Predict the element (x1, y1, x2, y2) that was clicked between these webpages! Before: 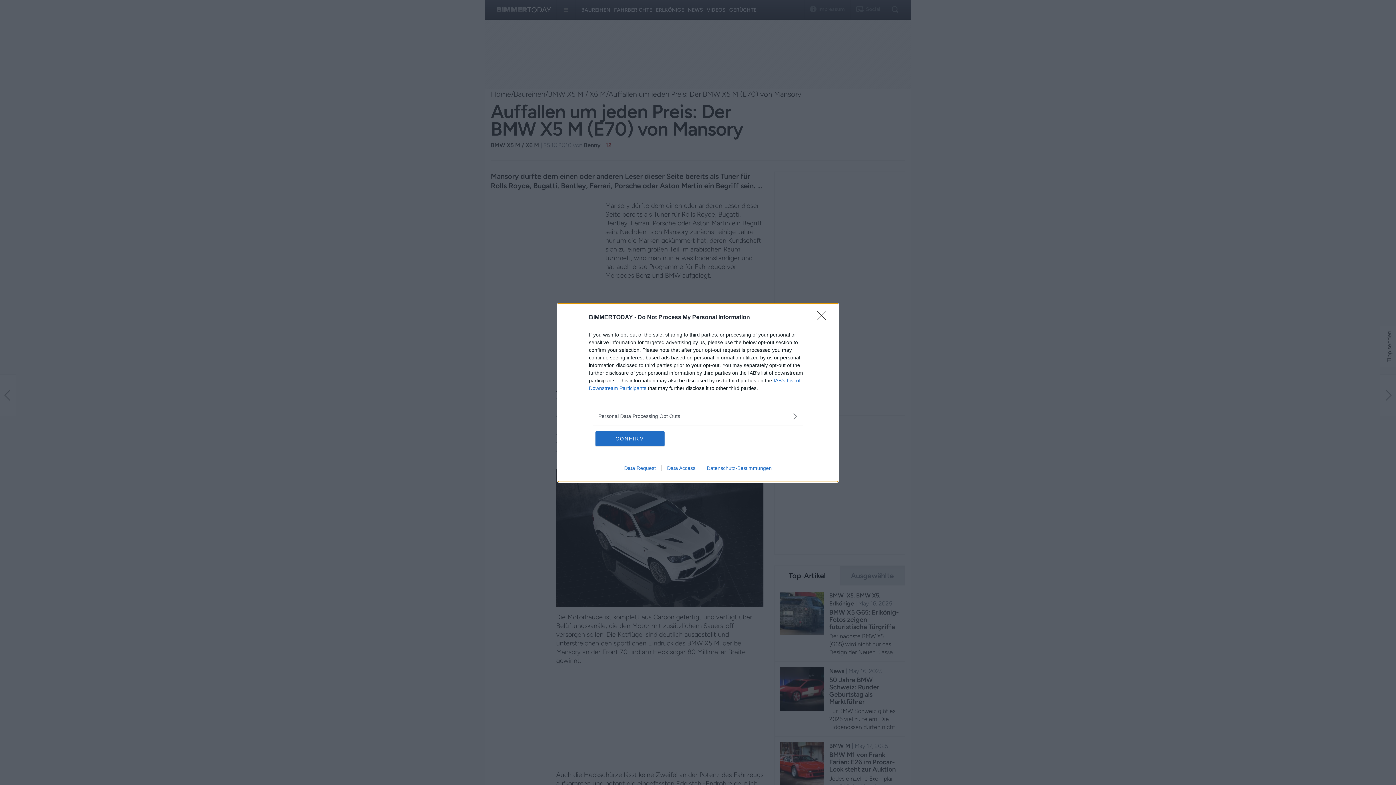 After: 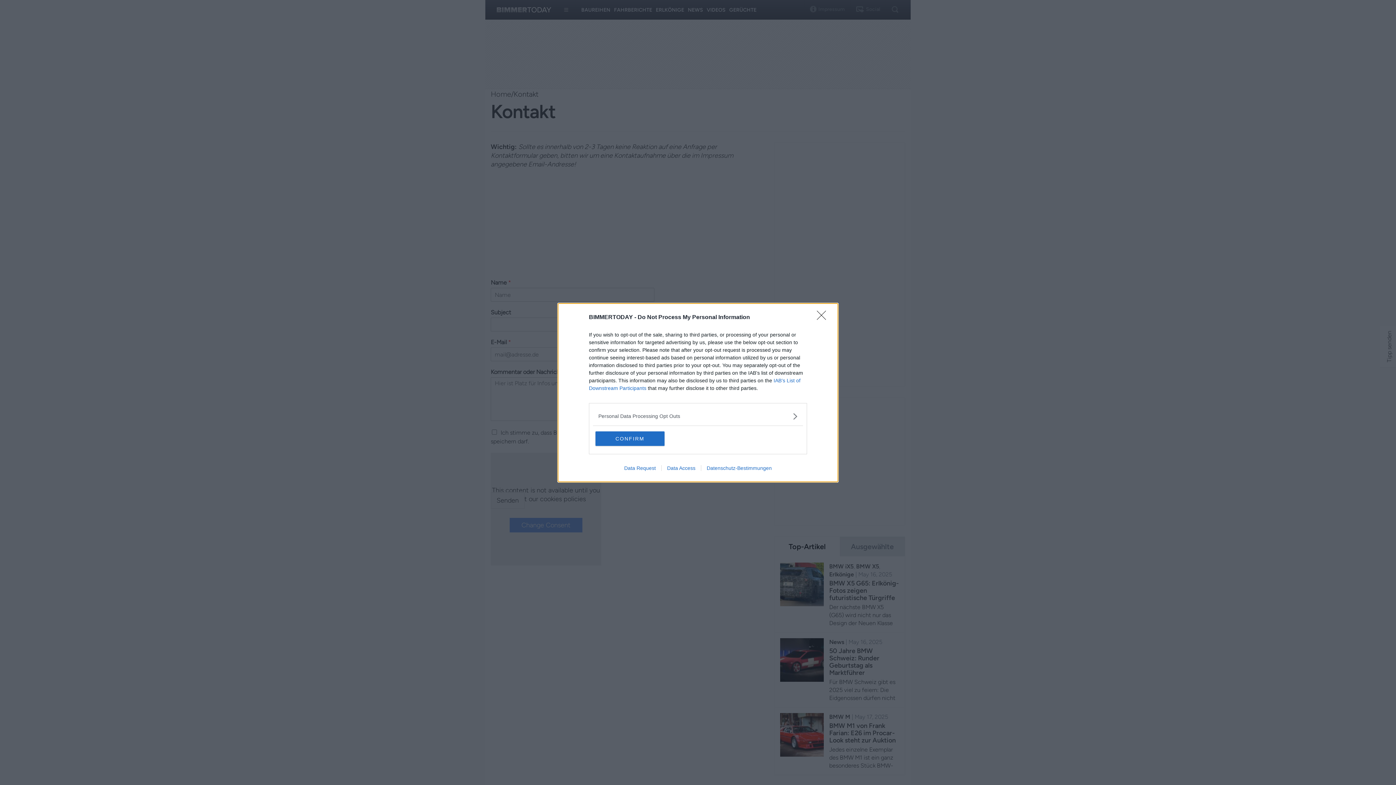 Action: bbox: (618, 465, 661, 471) label: Data Request